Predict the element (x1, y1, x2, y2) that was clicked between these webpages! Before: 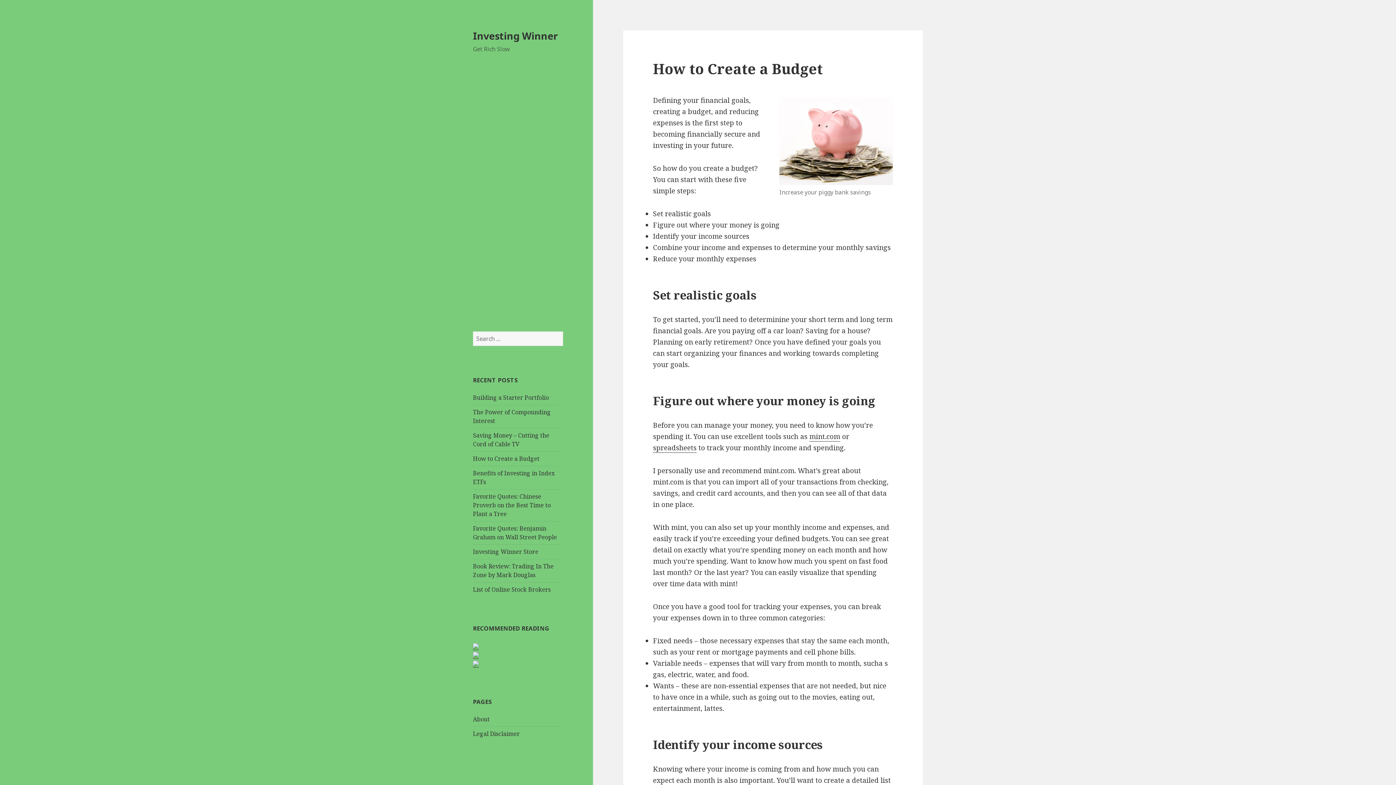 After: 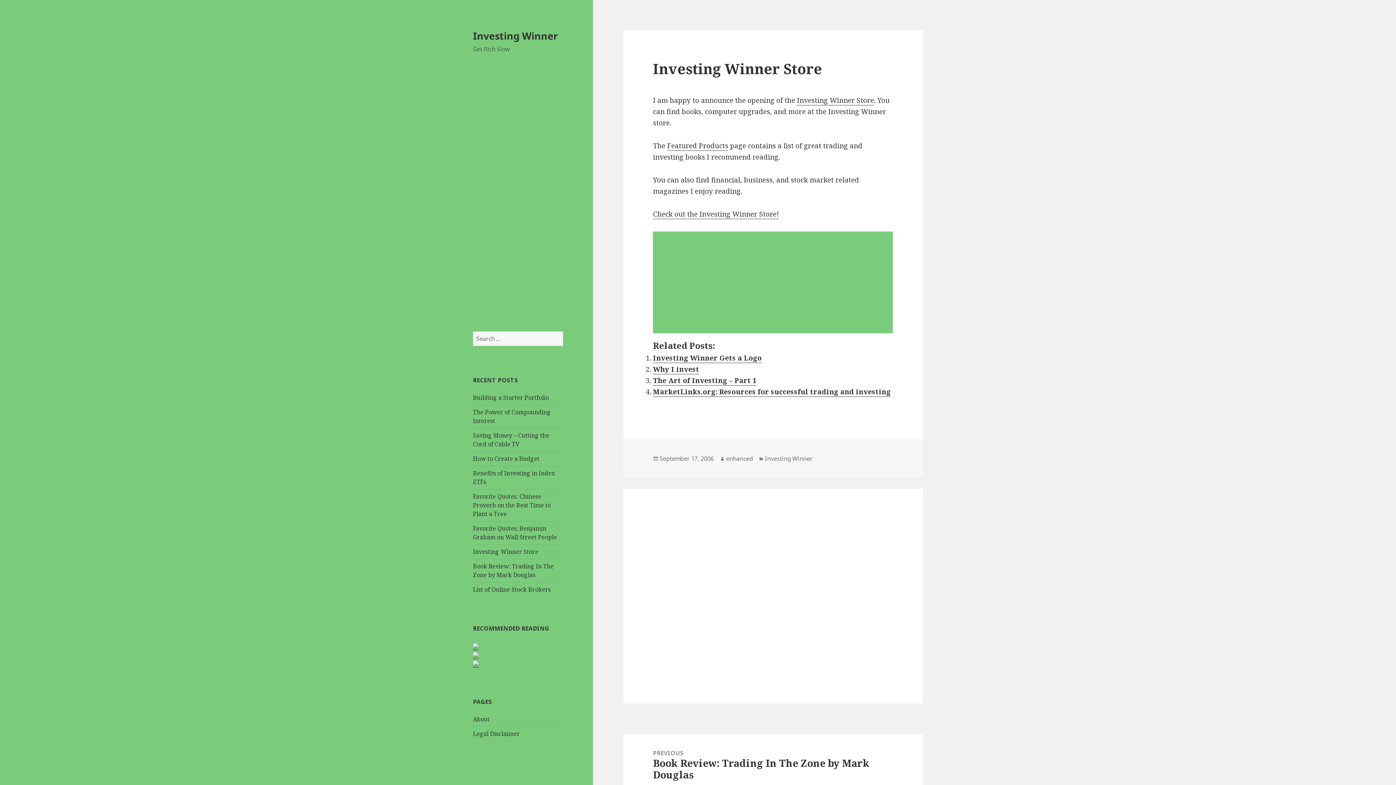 Action: bbox: (473, 548, 538, 556) label: Investing Winner Store